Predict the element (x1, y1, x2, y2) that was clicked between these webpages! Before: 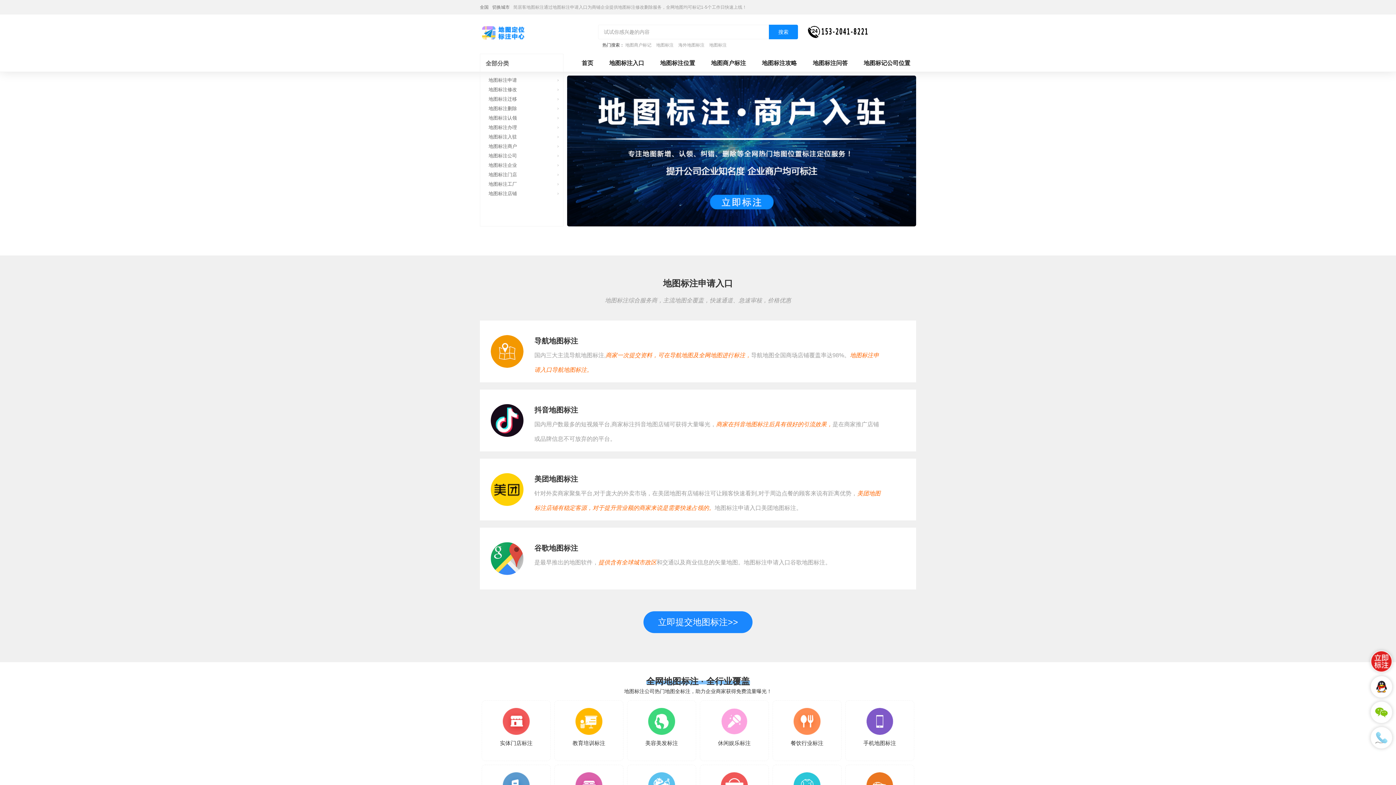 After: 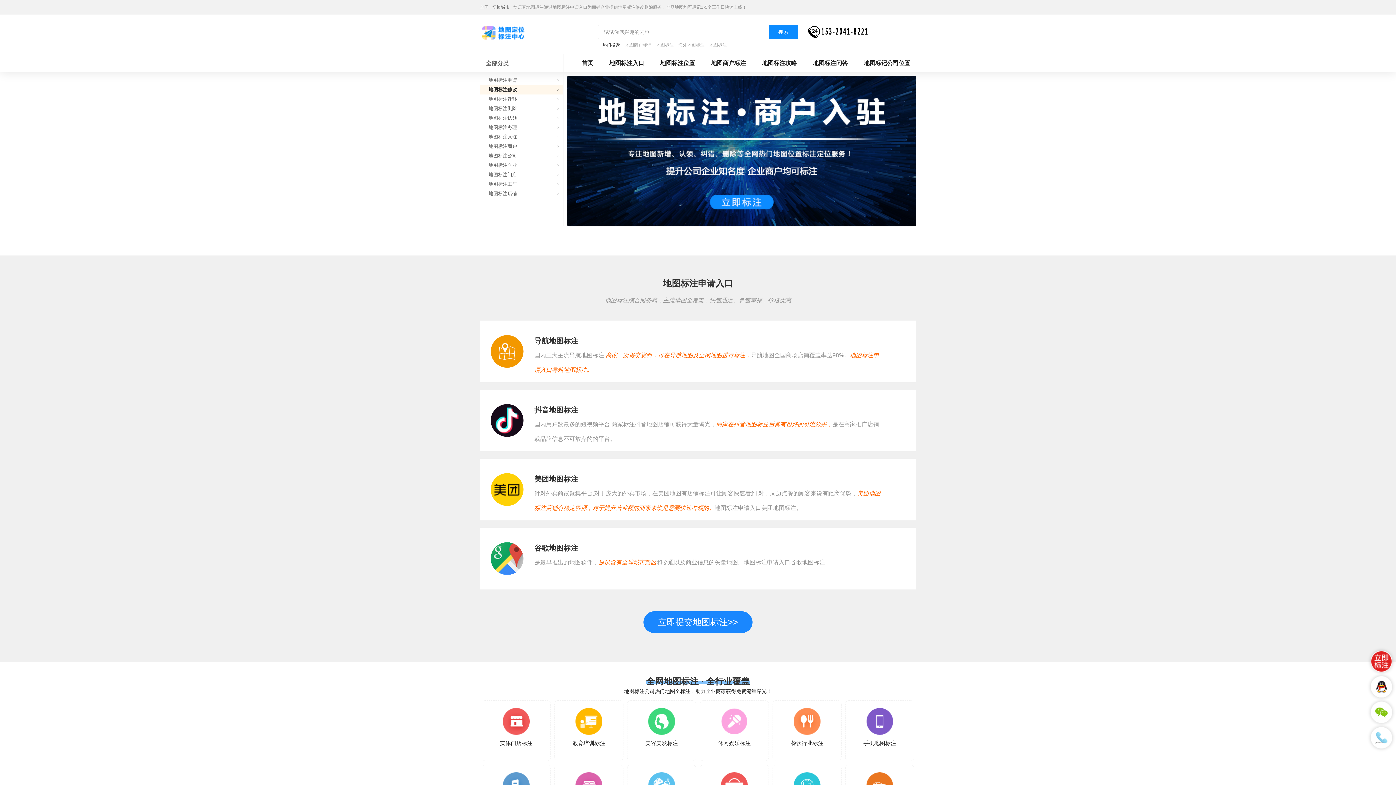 Action: label: 地图标注修改 bbox: (488, 86, 517, 92)